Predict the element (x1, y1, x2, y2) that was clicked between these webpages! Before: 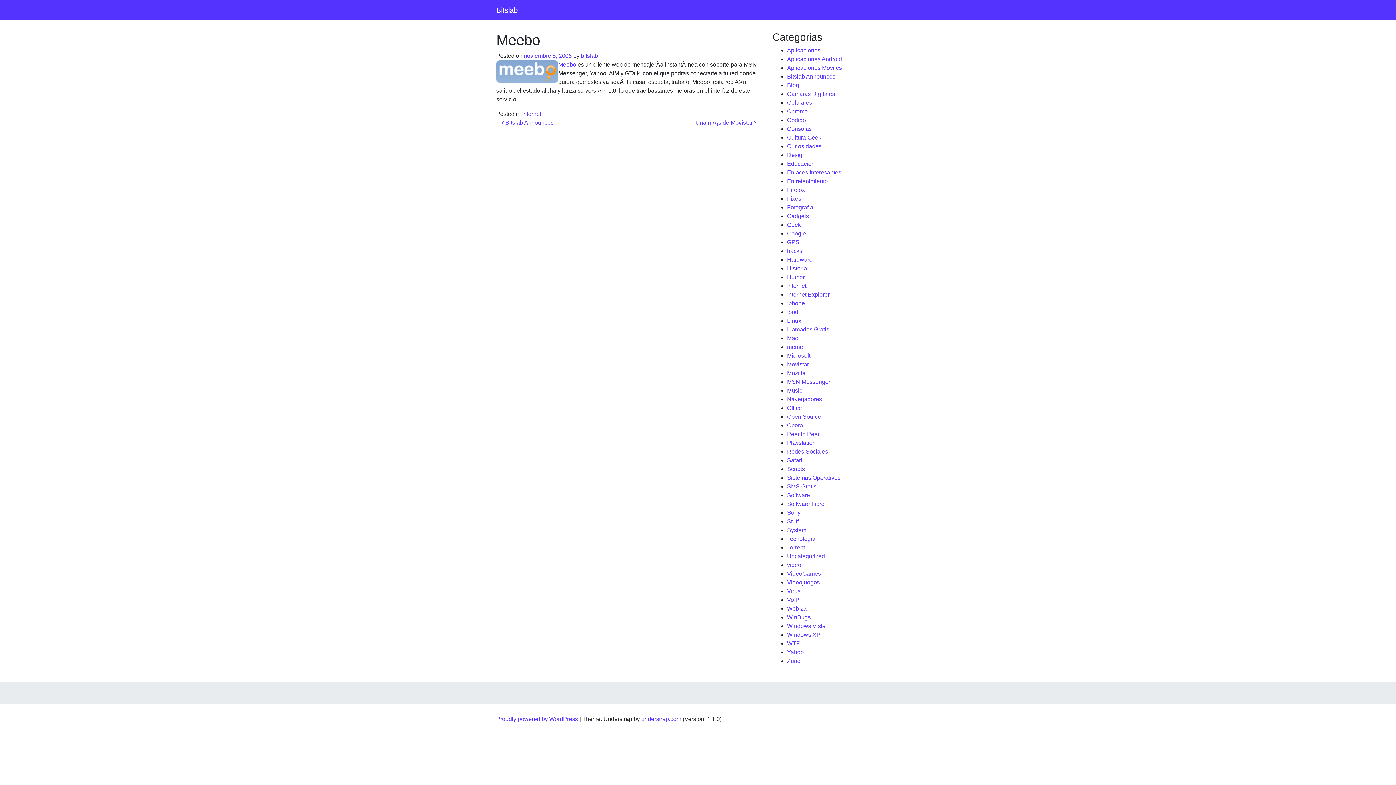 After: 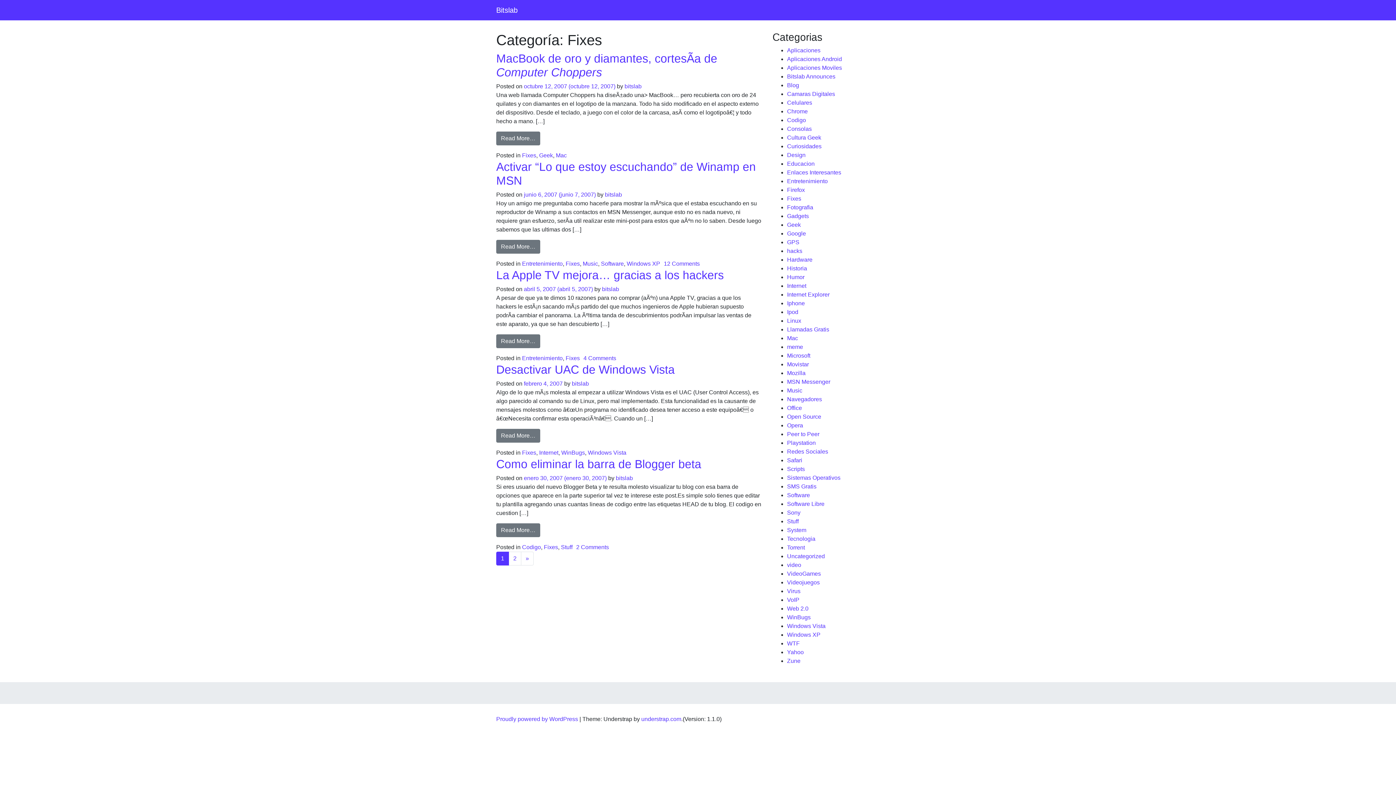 Action: bbox: (787, 195, 801, 201) label: Fixes